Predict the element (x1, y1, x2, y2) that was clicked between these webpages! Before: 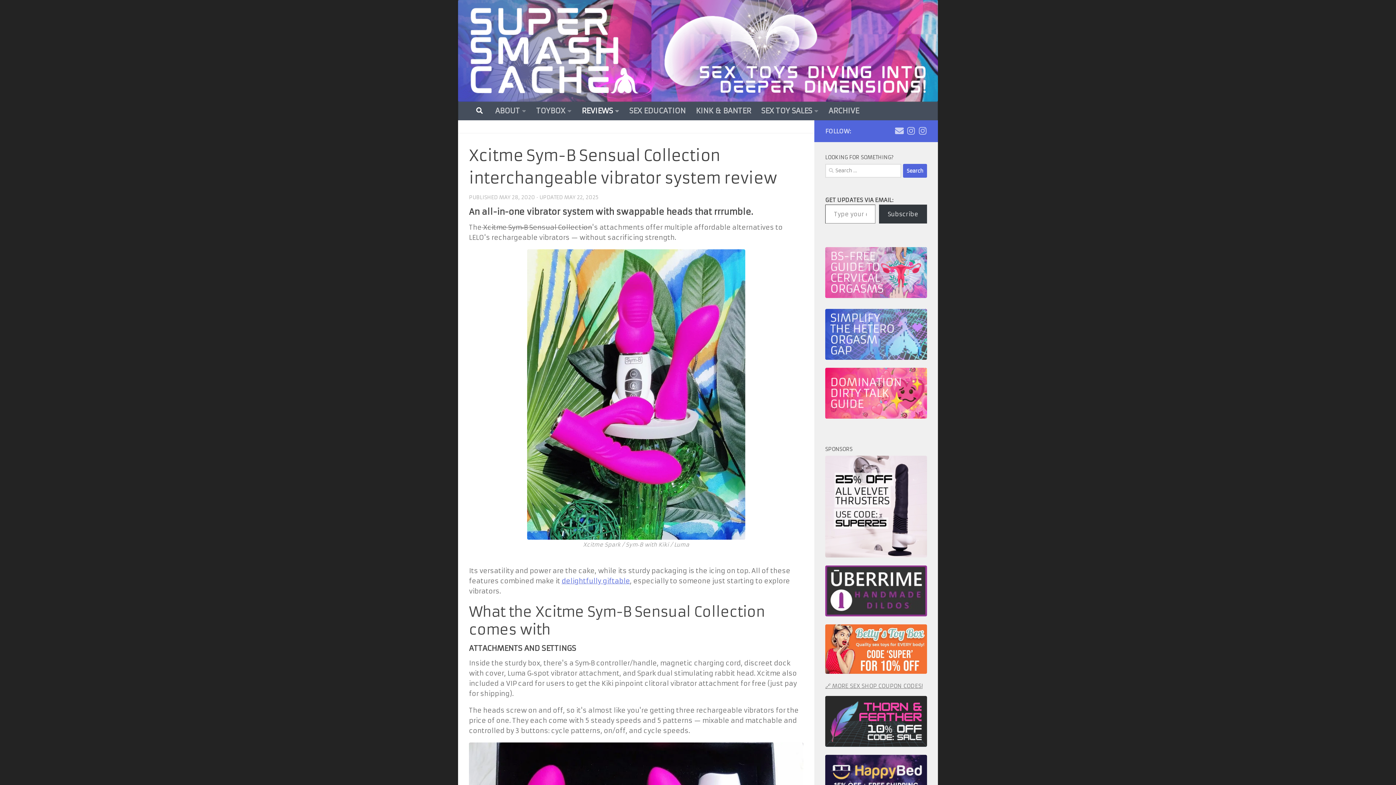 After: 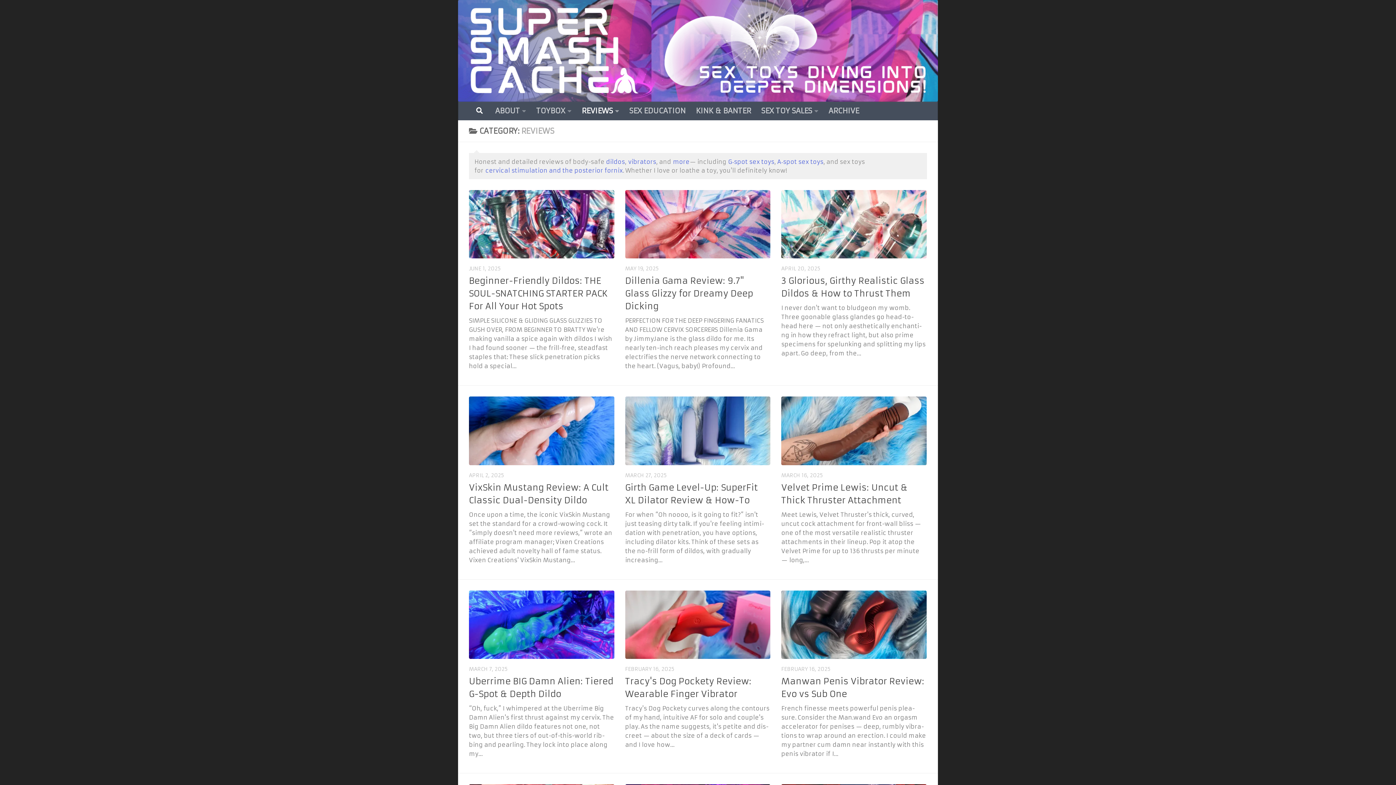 Action: bbox: (576, 101, 624, 120) label: REVIEWS